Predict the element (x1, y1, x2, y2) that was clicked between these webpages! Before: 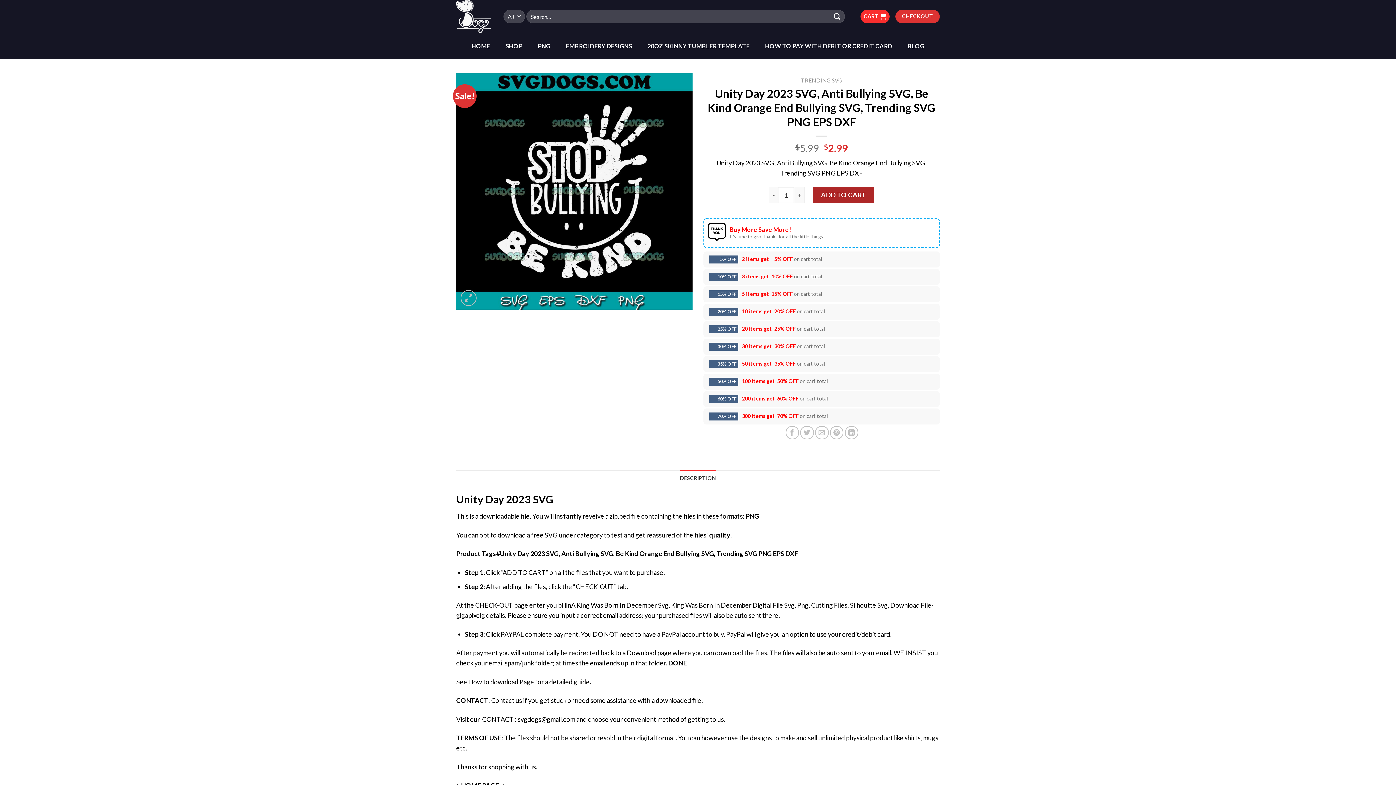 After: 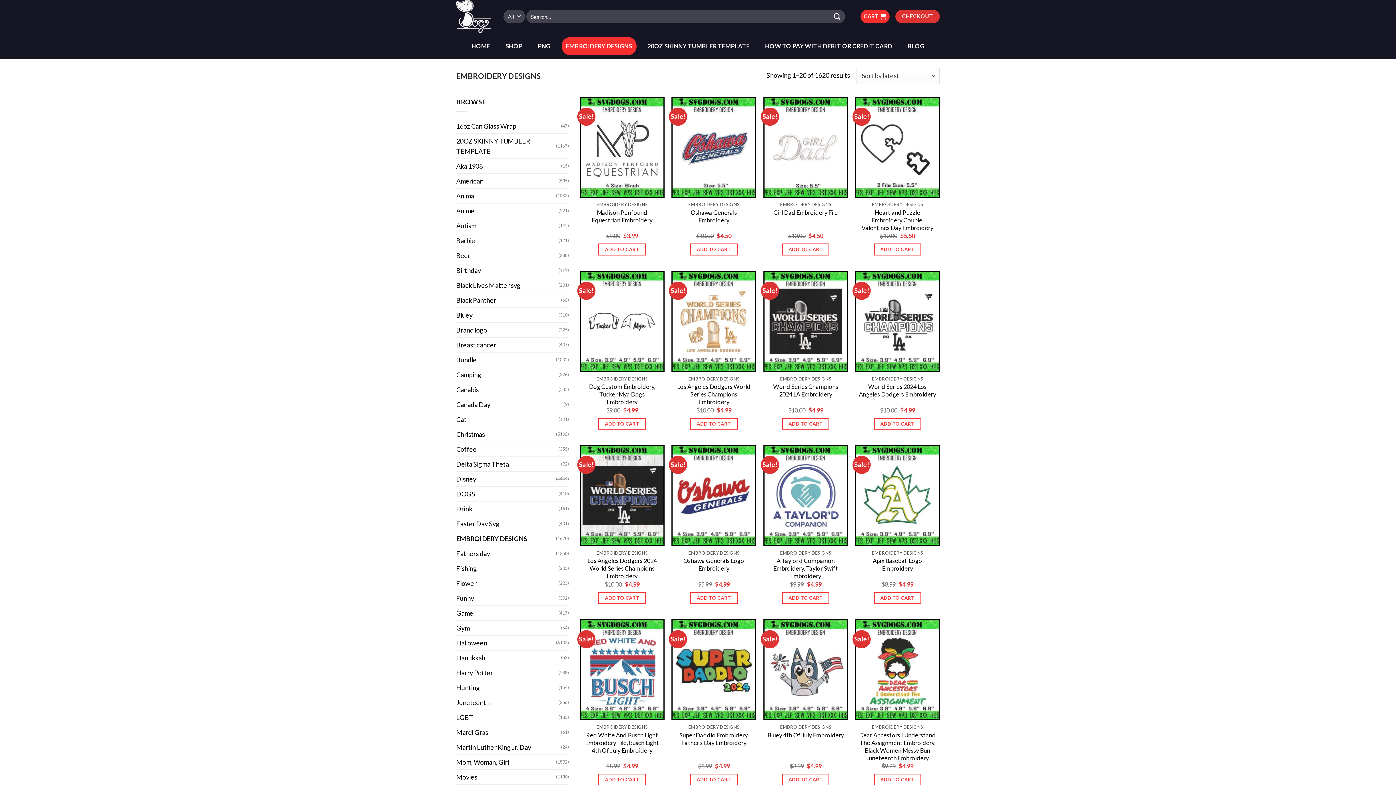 Action: bbox: (561, 36, 636, 55) label: EMBROIDERY DESIGNS